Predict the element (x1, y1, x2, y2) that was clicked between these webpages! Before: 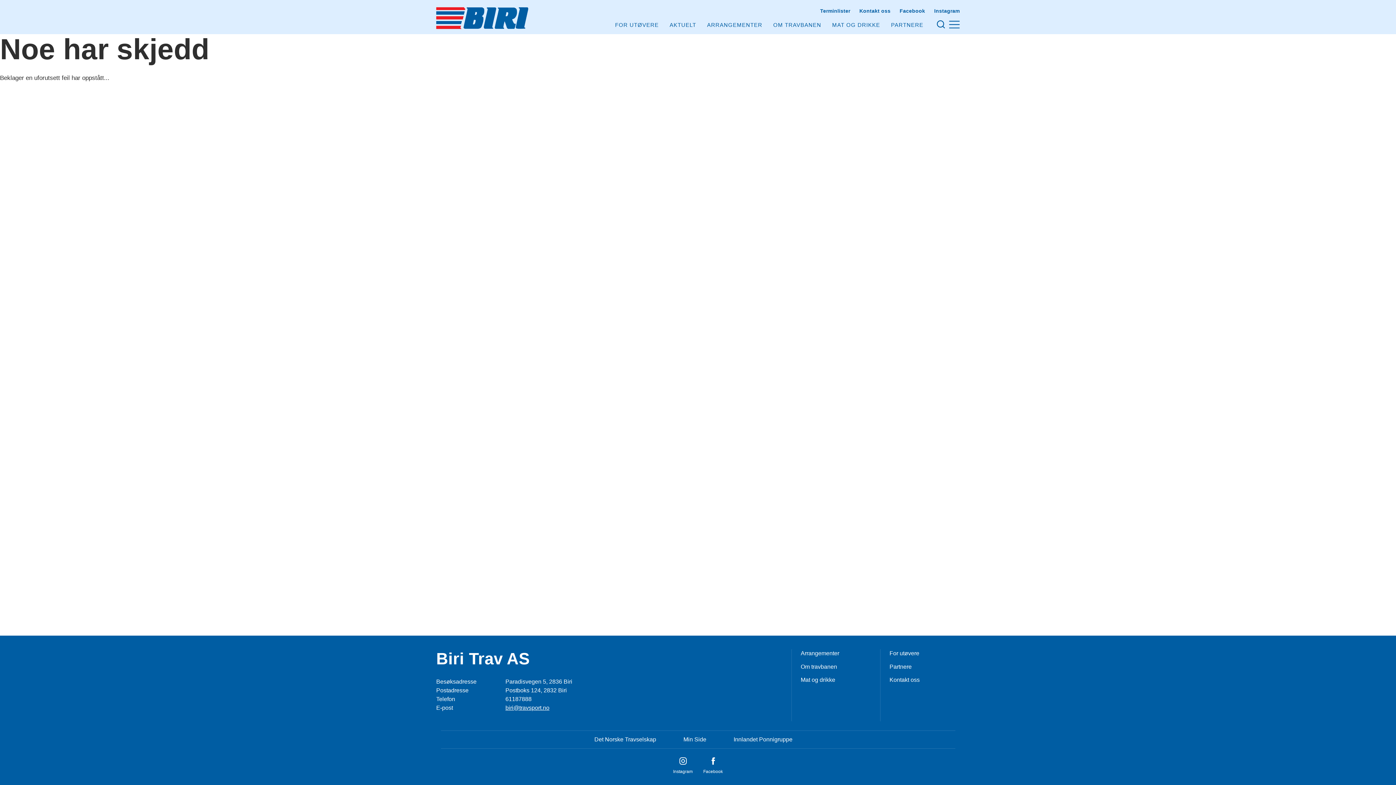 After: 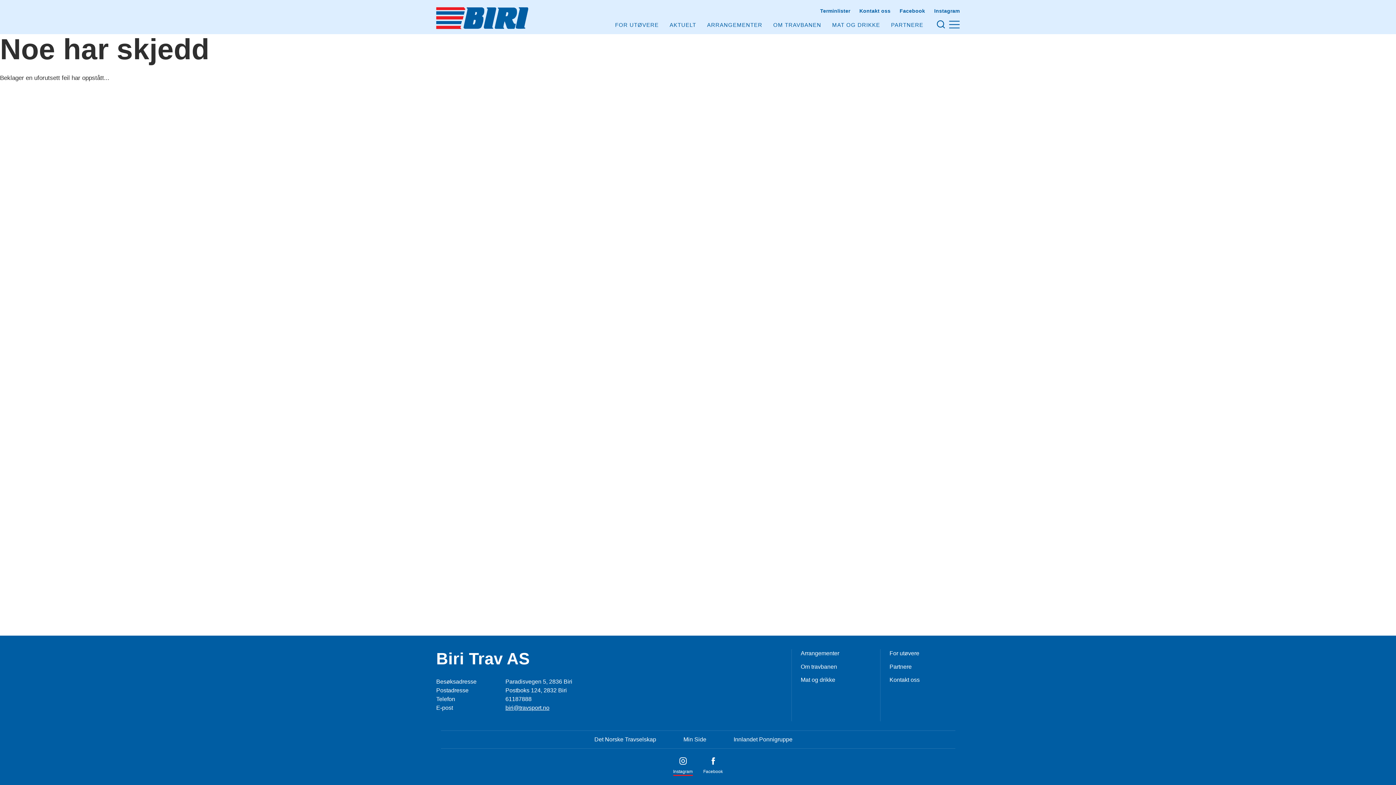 Action: bbox: (673, 757, 692, 776) label: Instagram